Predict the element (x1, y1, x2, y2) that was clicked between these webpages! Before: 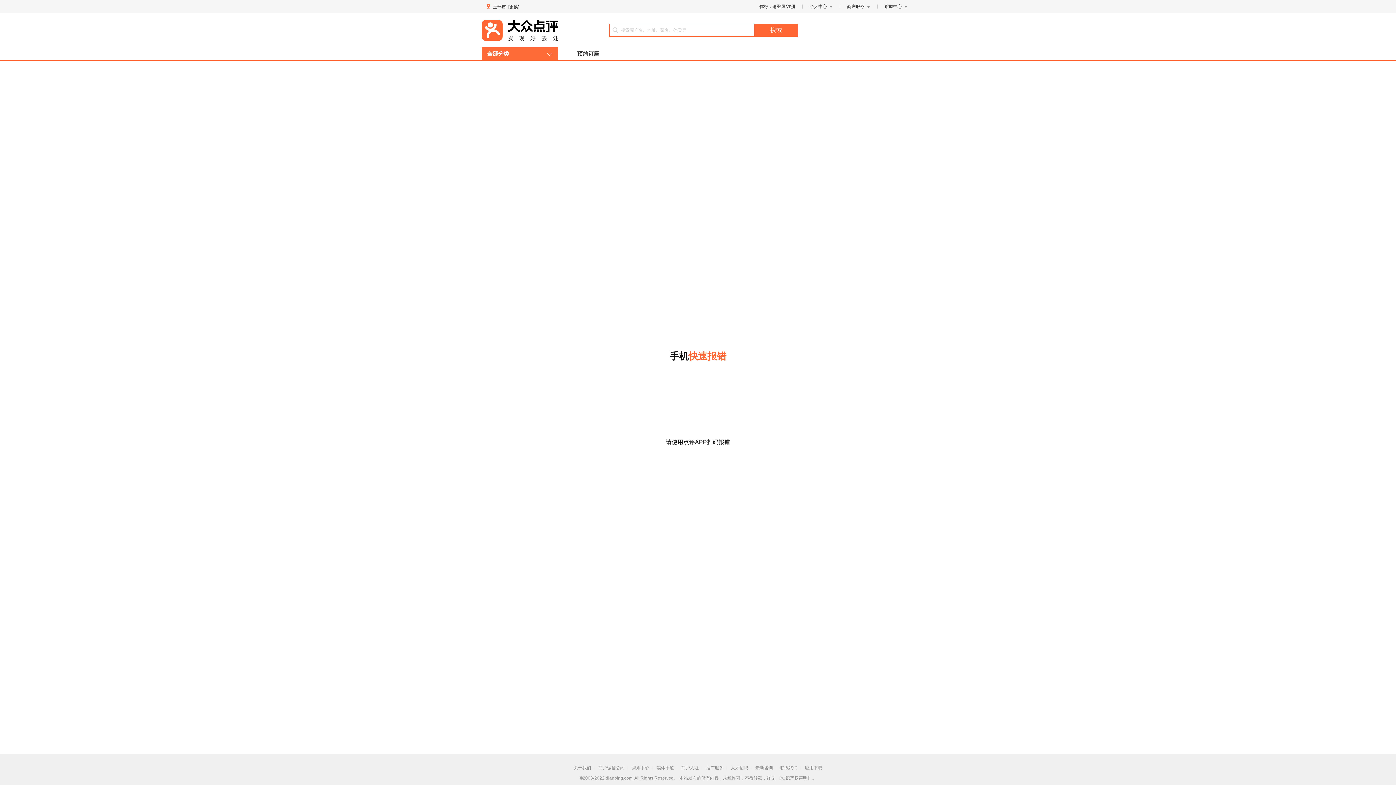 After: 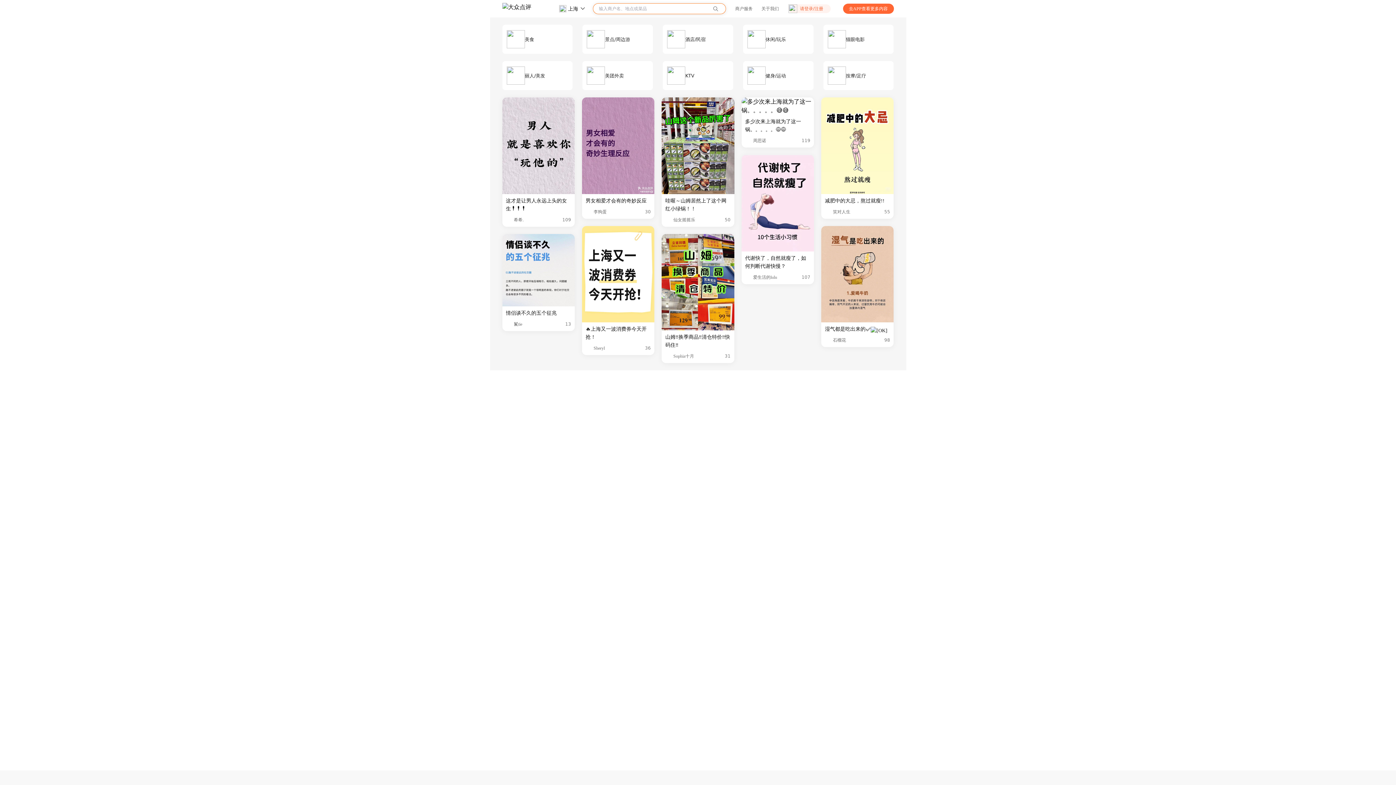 Action: bbox: (481, 20, 558, 40)